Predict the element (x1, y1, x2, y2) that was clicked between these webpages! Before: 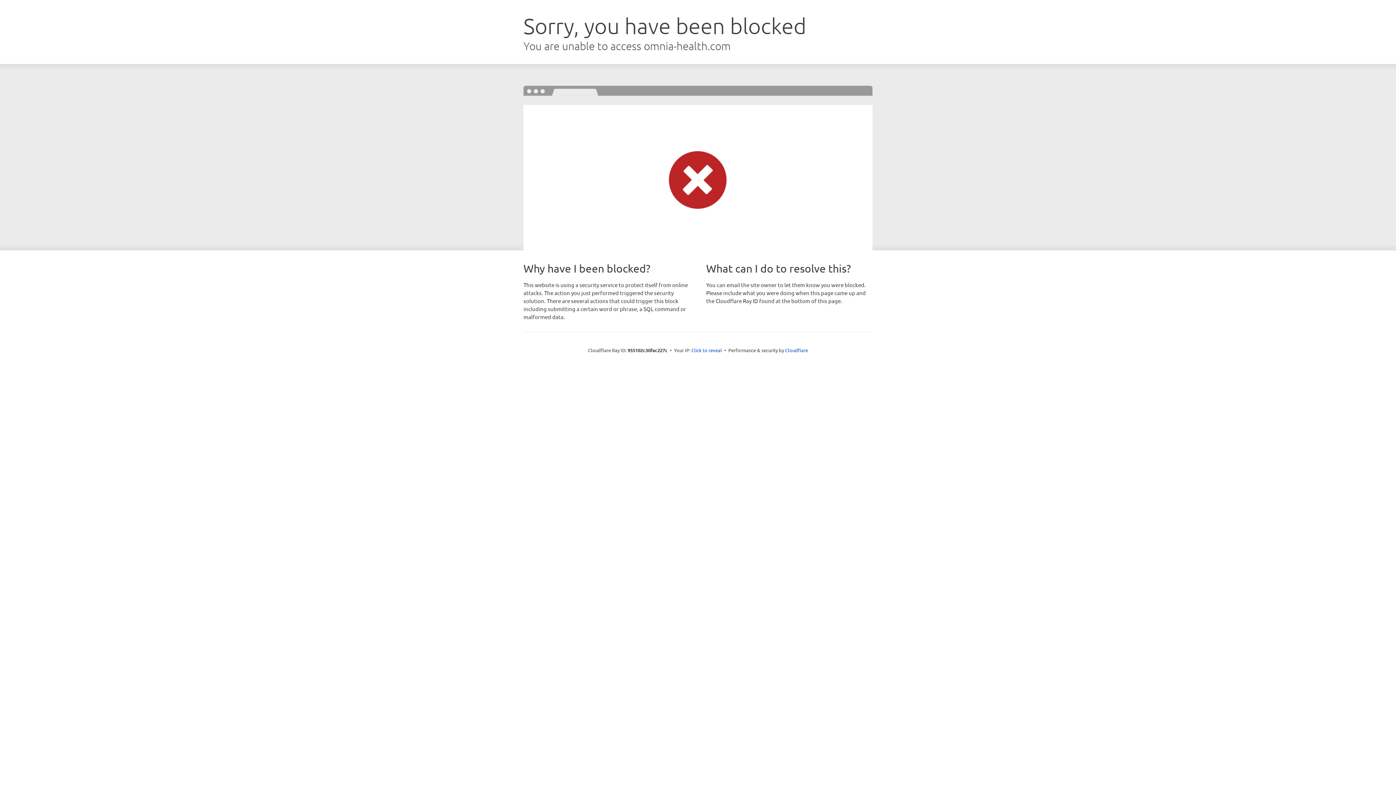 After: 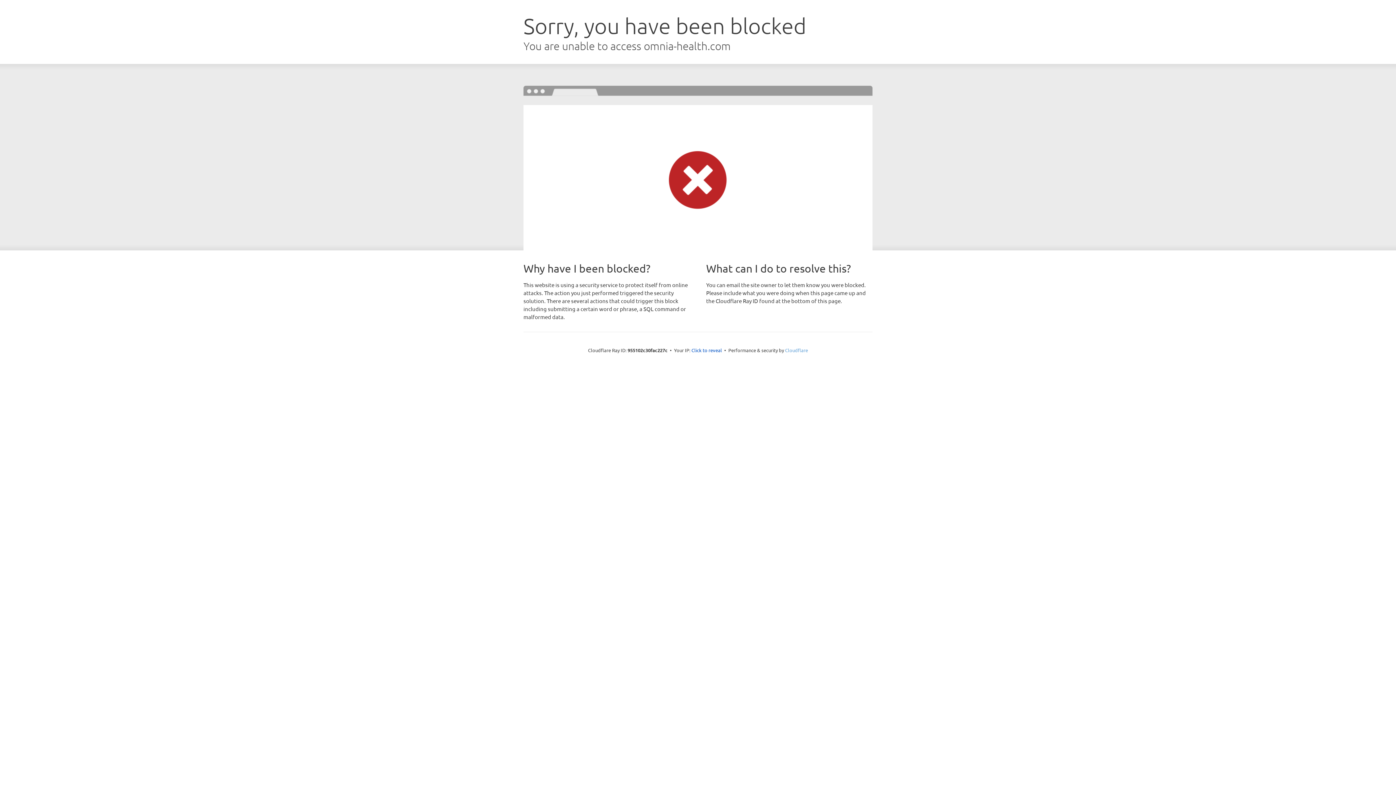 Action: bbox: (785, 347, 808, 353) label: Cloudflare